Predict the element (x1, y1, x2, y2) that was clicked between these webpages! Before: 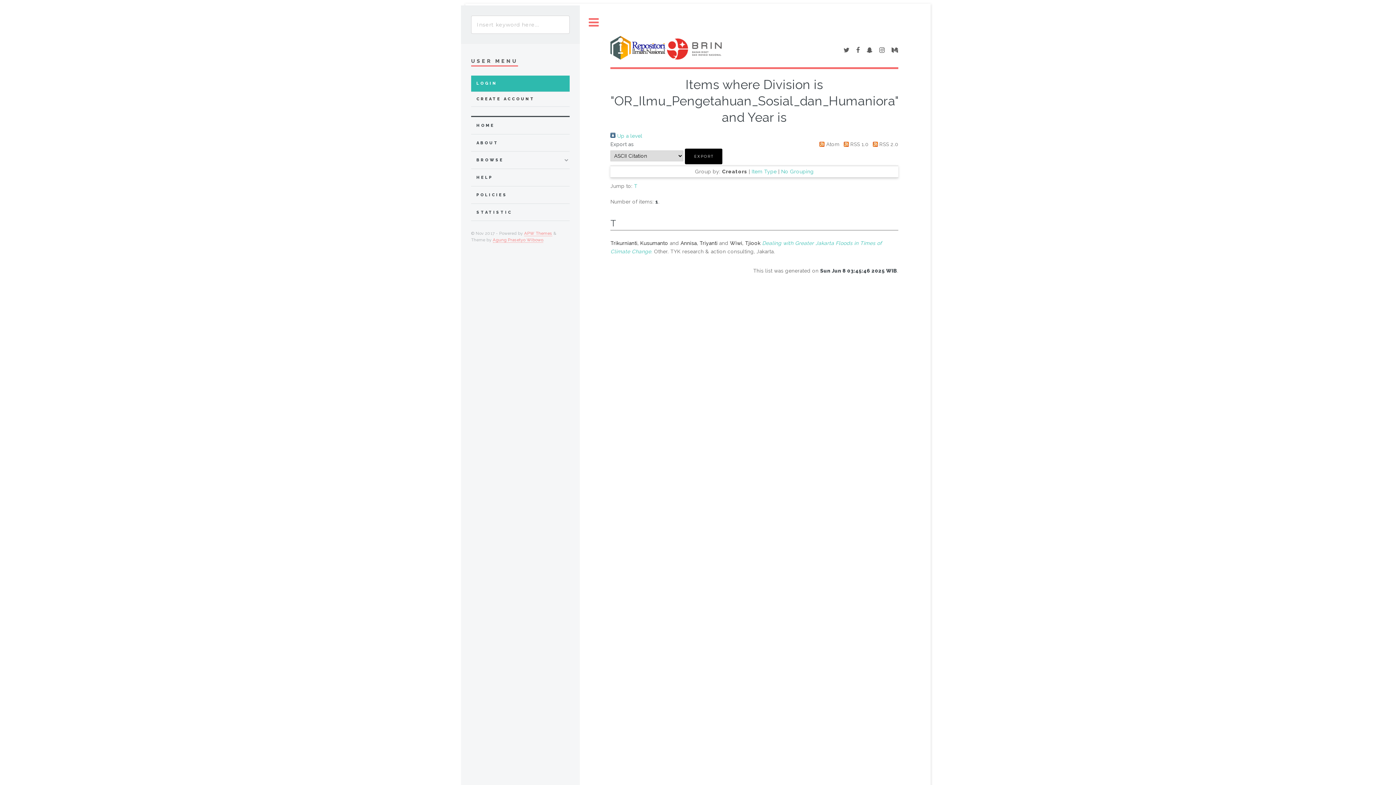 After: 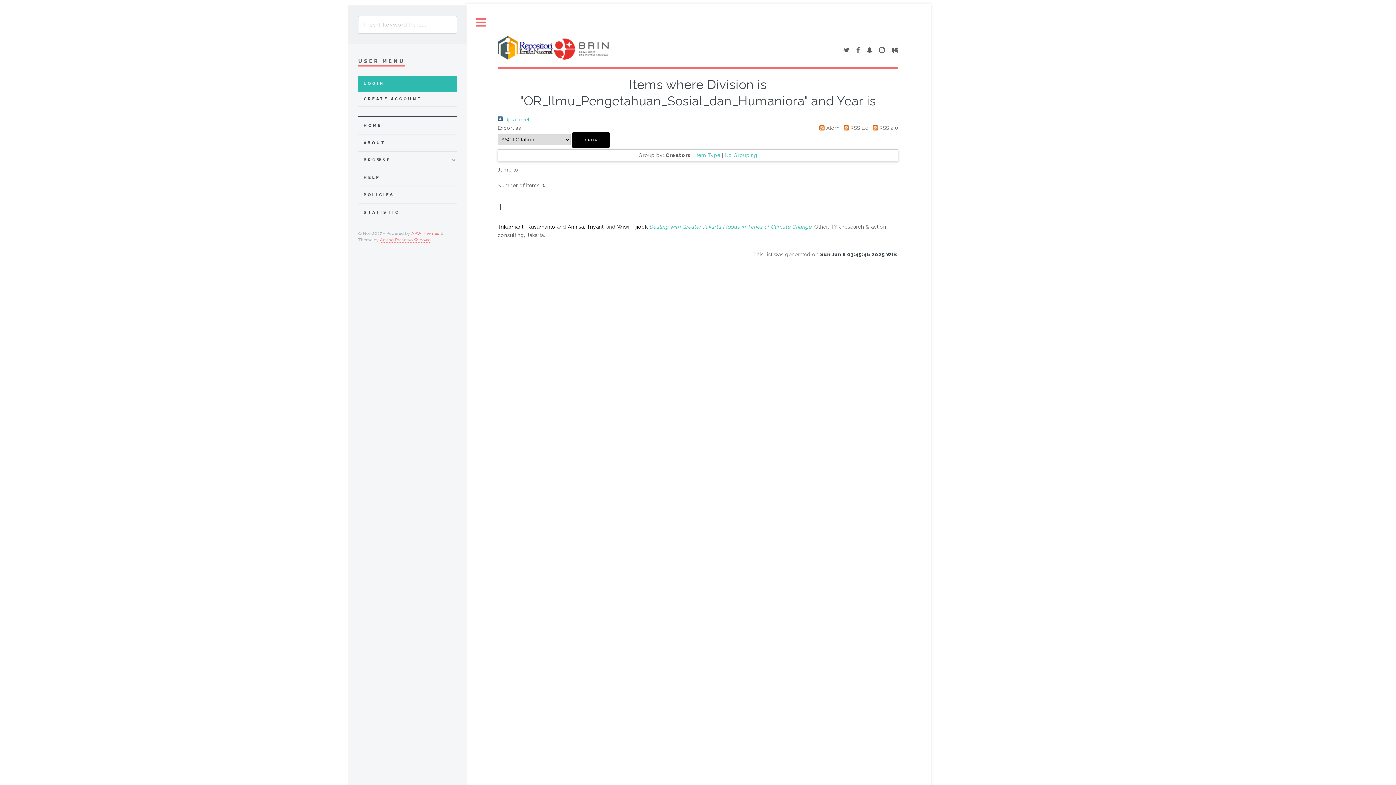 Action: bbox: (580, 5, 607, 39) label: Toggle